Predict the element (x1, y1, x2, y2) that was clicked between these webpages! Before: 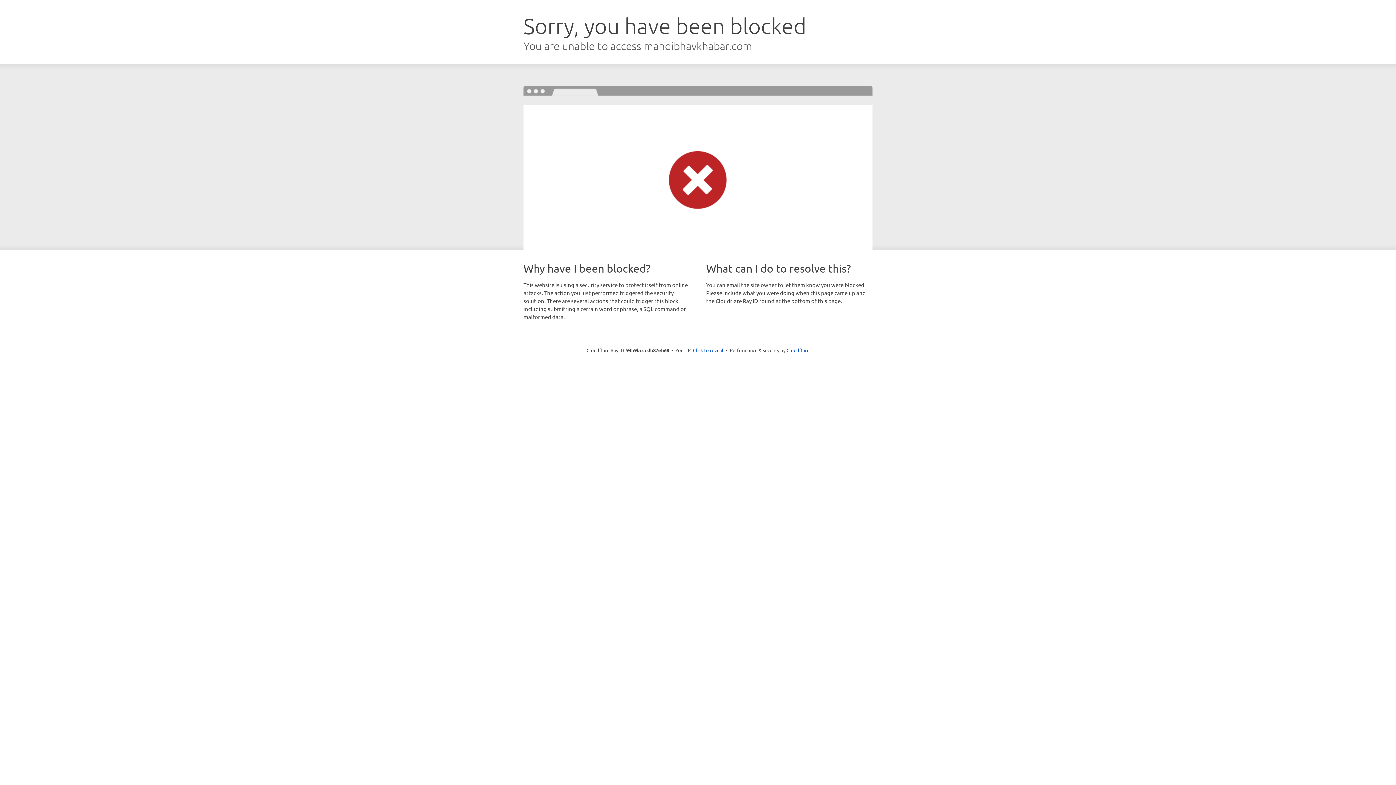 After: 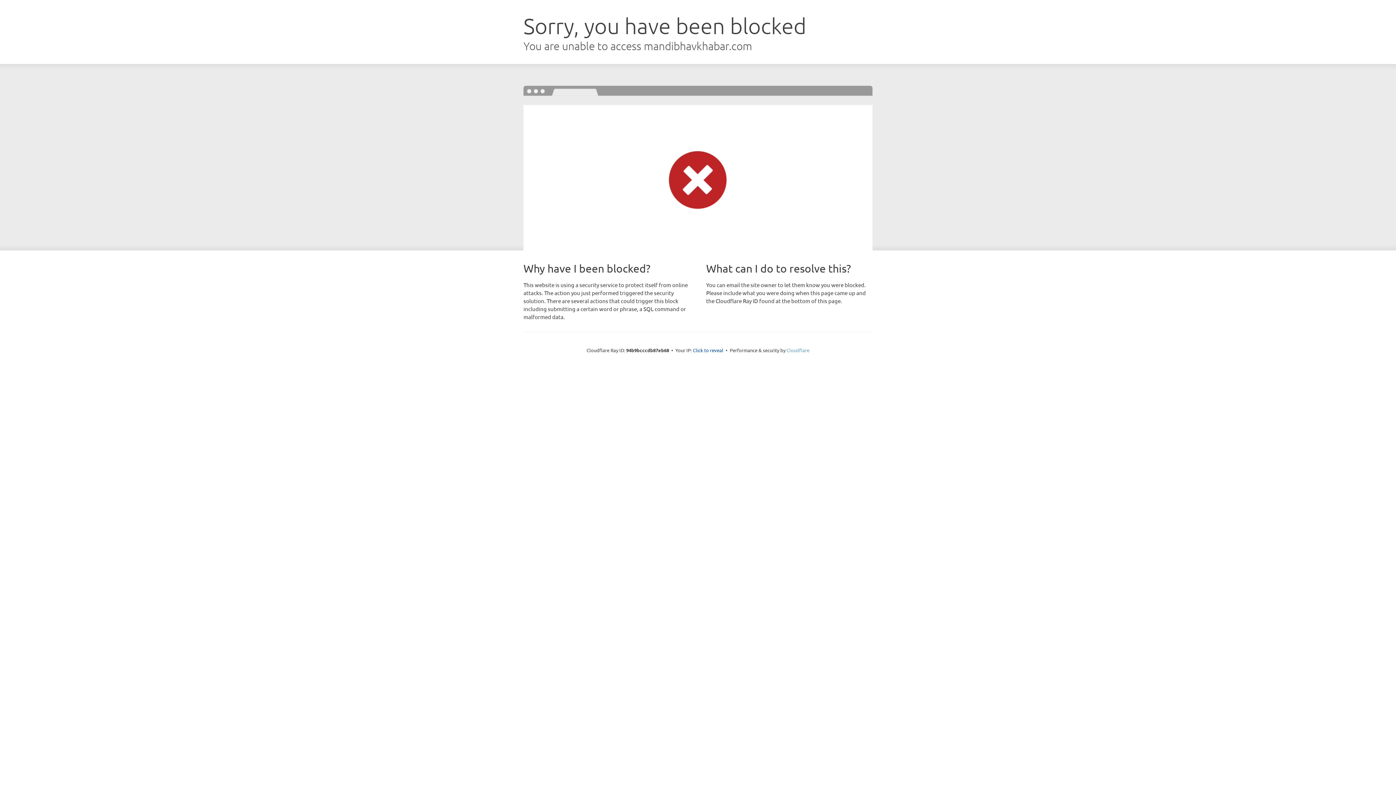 Action: bbox: (786, 347, 809, 353) label: Cloudflare